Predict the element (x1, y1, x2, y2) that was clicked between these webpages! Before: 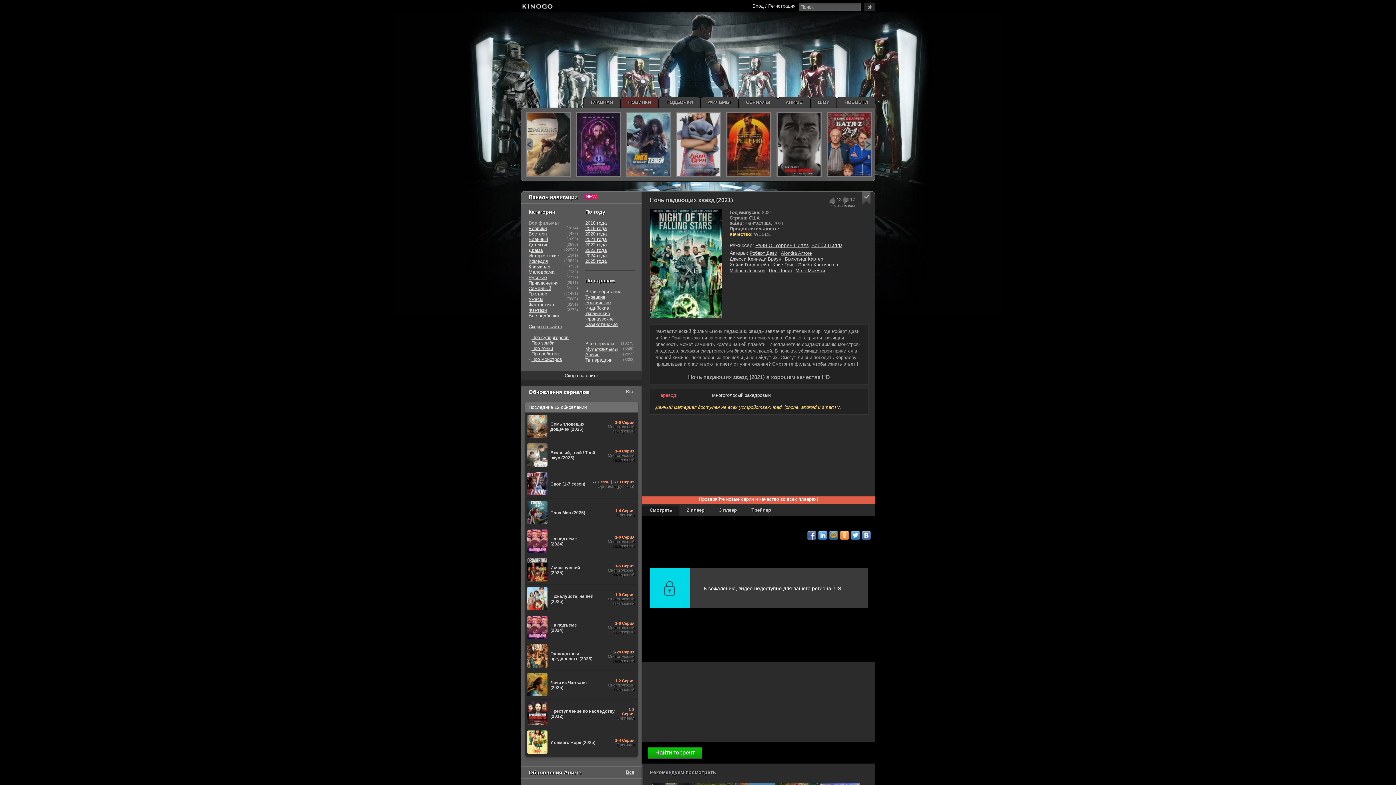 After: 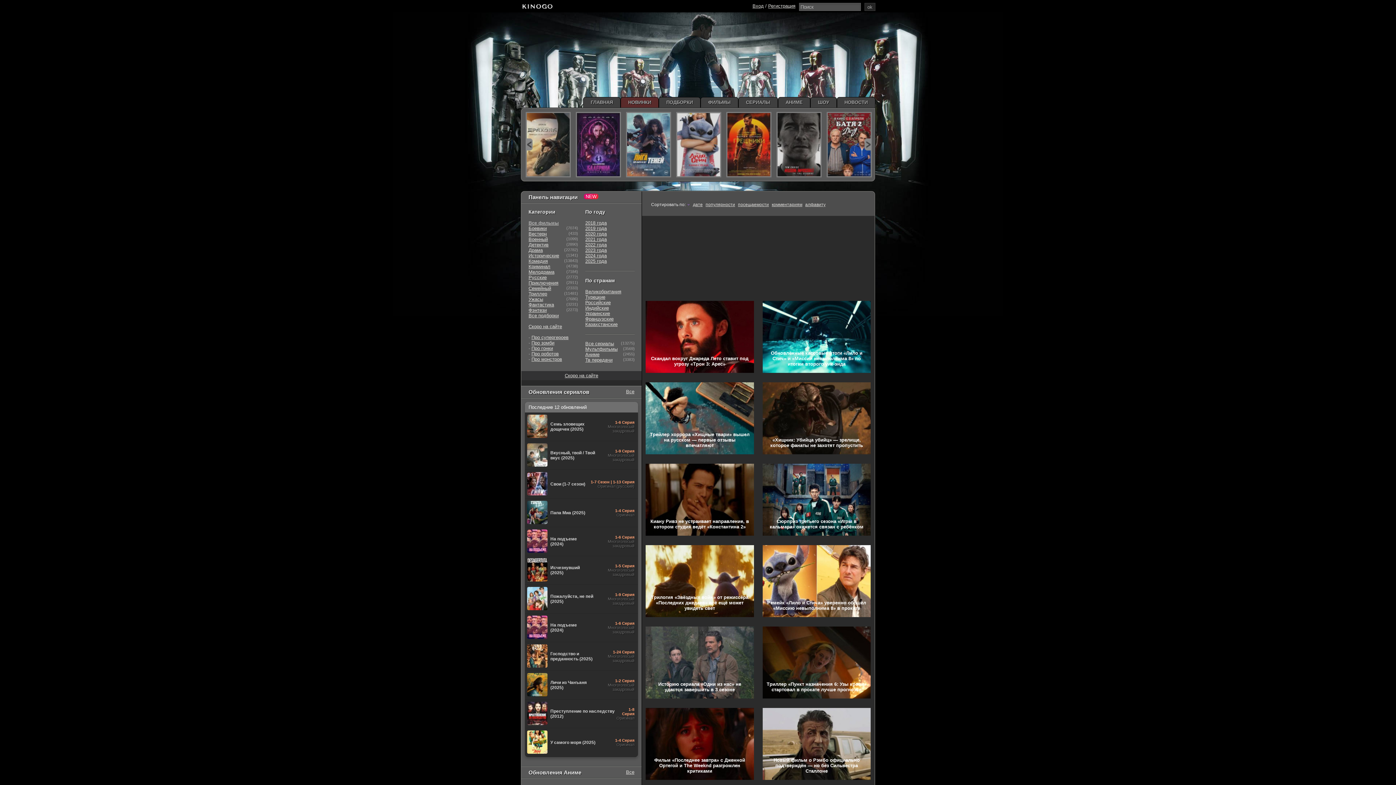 Action: label: НОВОСТИ bbox: (837, 97, 875, 107)